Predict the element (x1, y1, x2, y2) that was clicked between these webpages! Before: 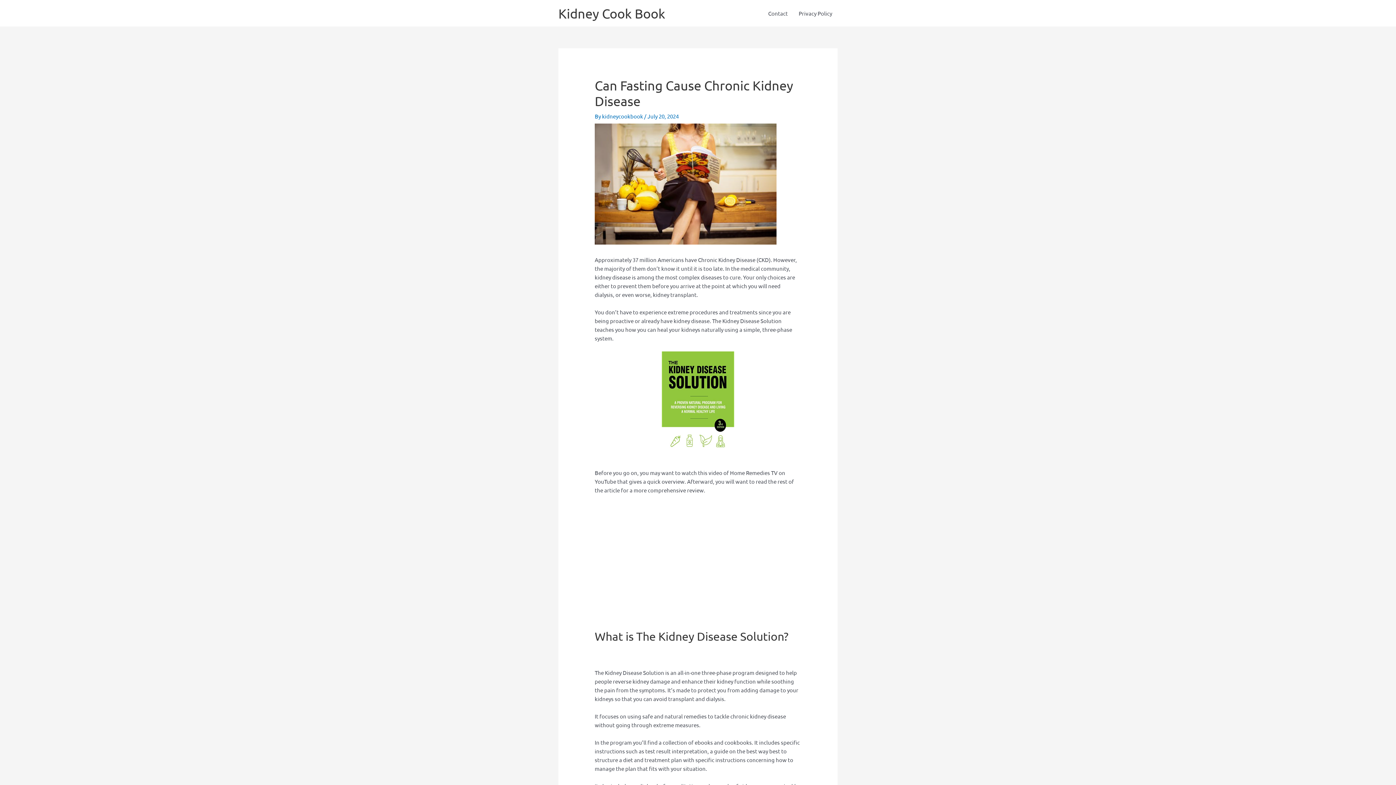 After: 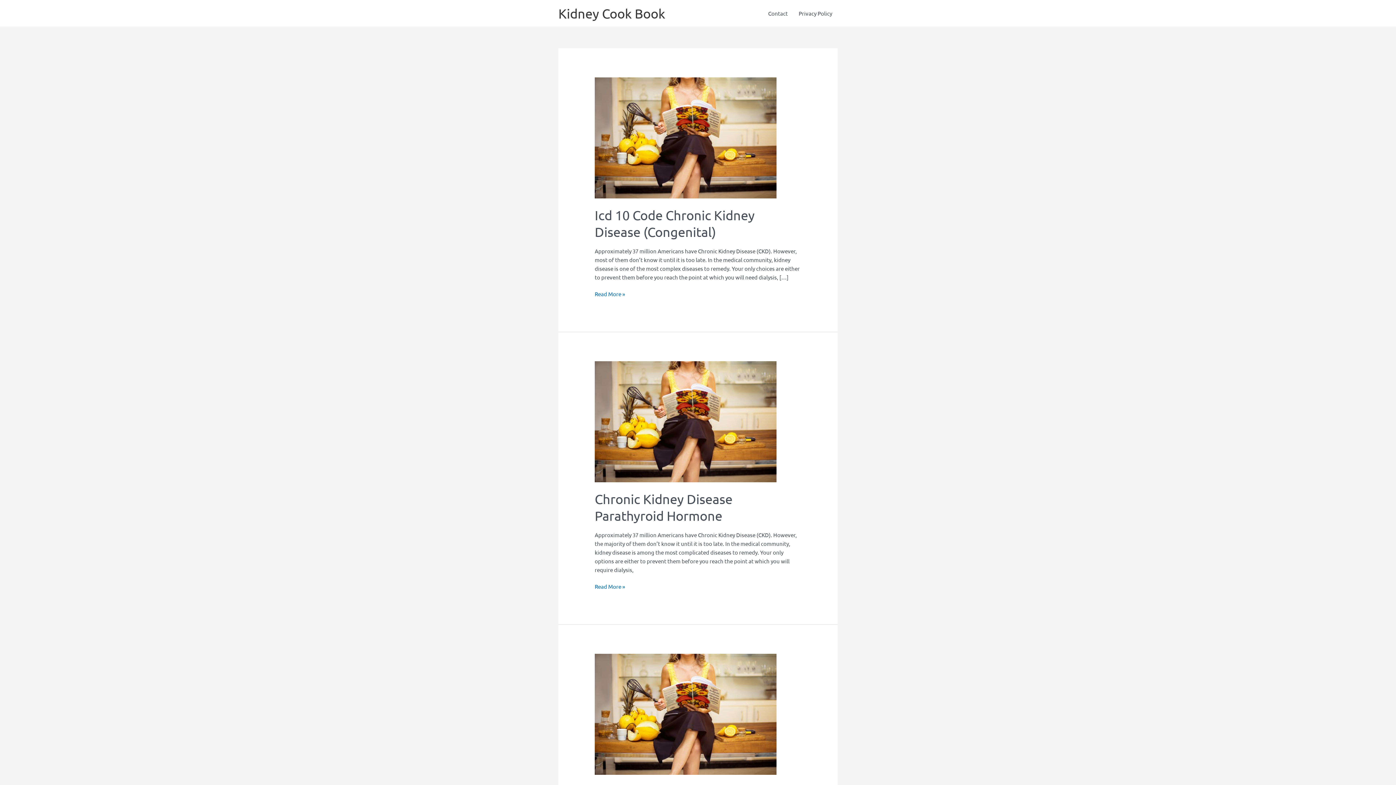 Action: label: Kidney Cook Book bbox: (558, 5, 665, 21)